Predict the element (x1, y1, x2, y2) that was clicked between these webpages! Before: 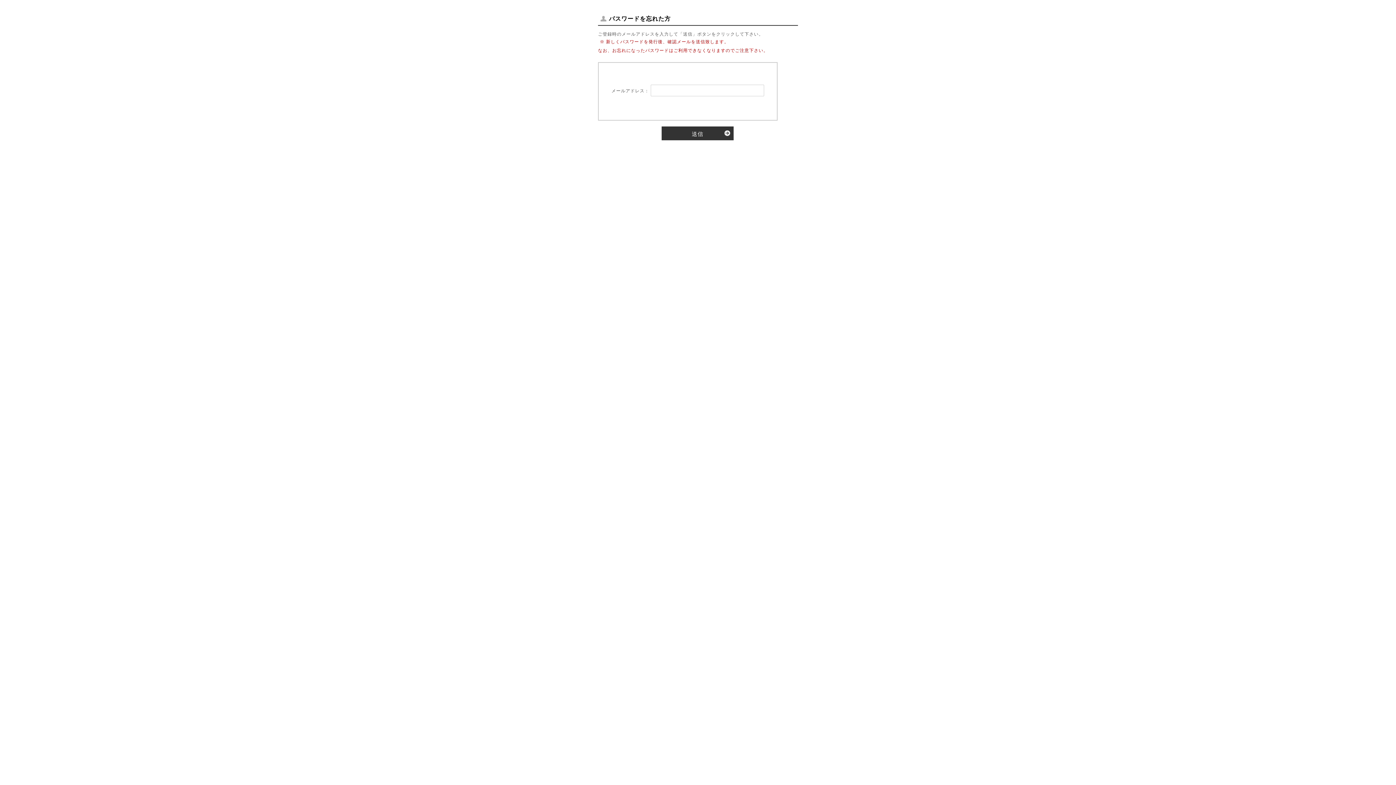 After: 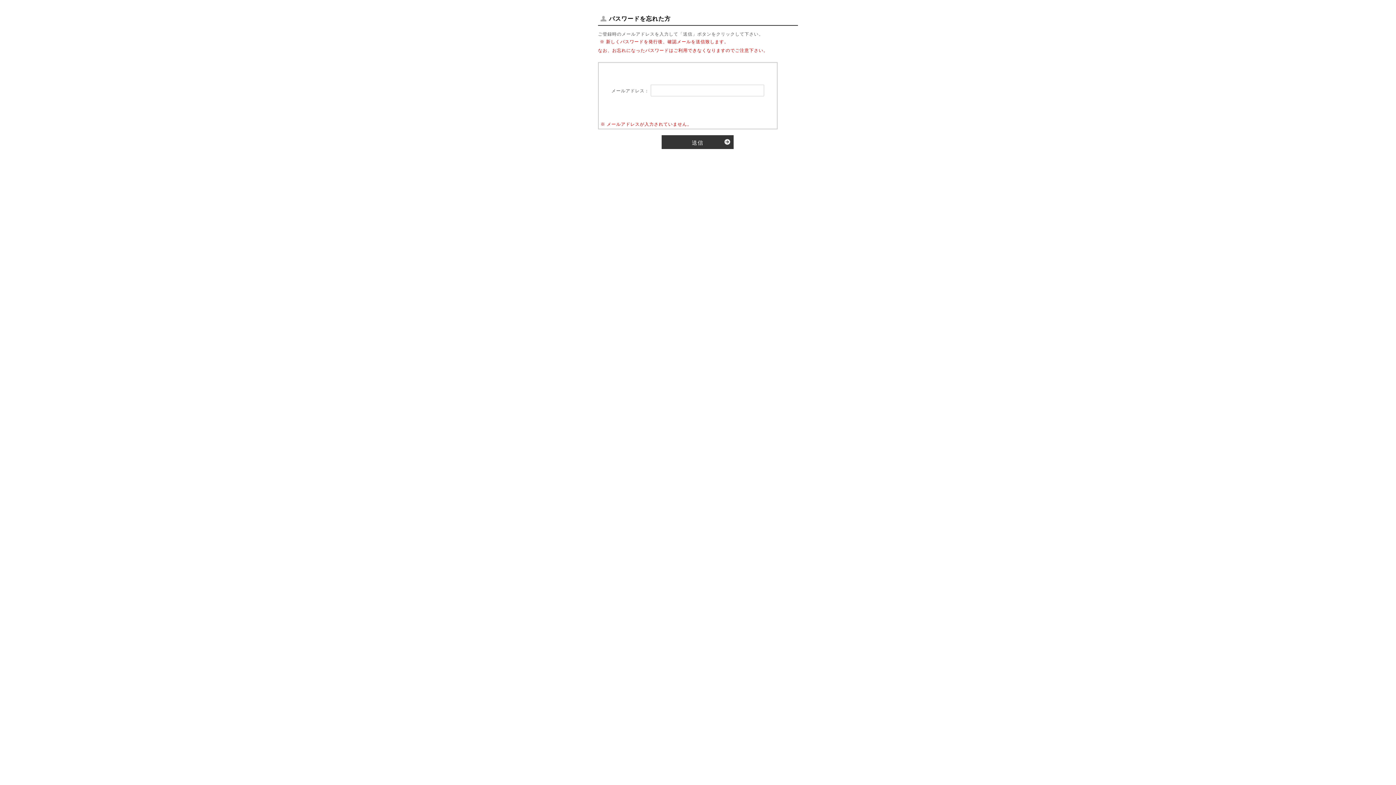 Action: bbox: (661, 126, 733, 140) label: 送信